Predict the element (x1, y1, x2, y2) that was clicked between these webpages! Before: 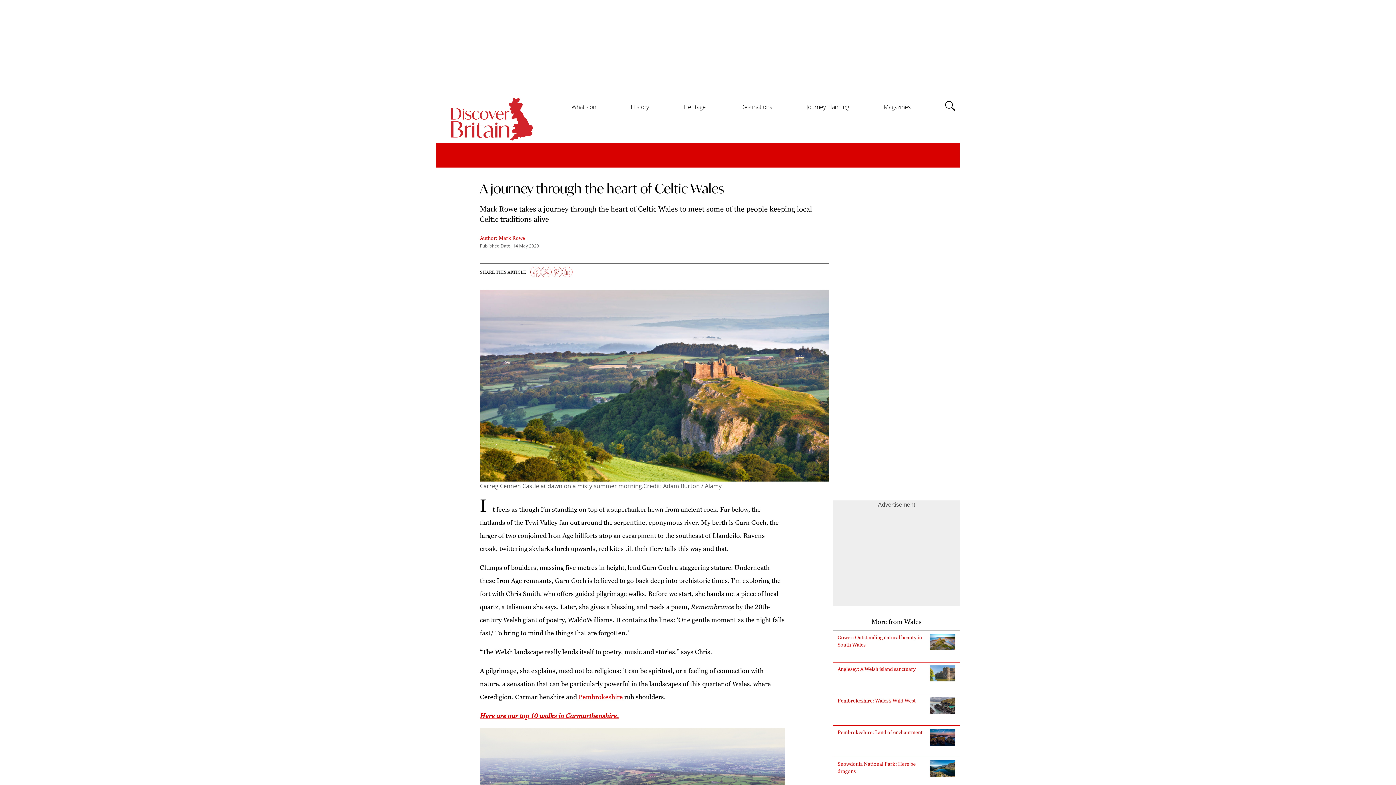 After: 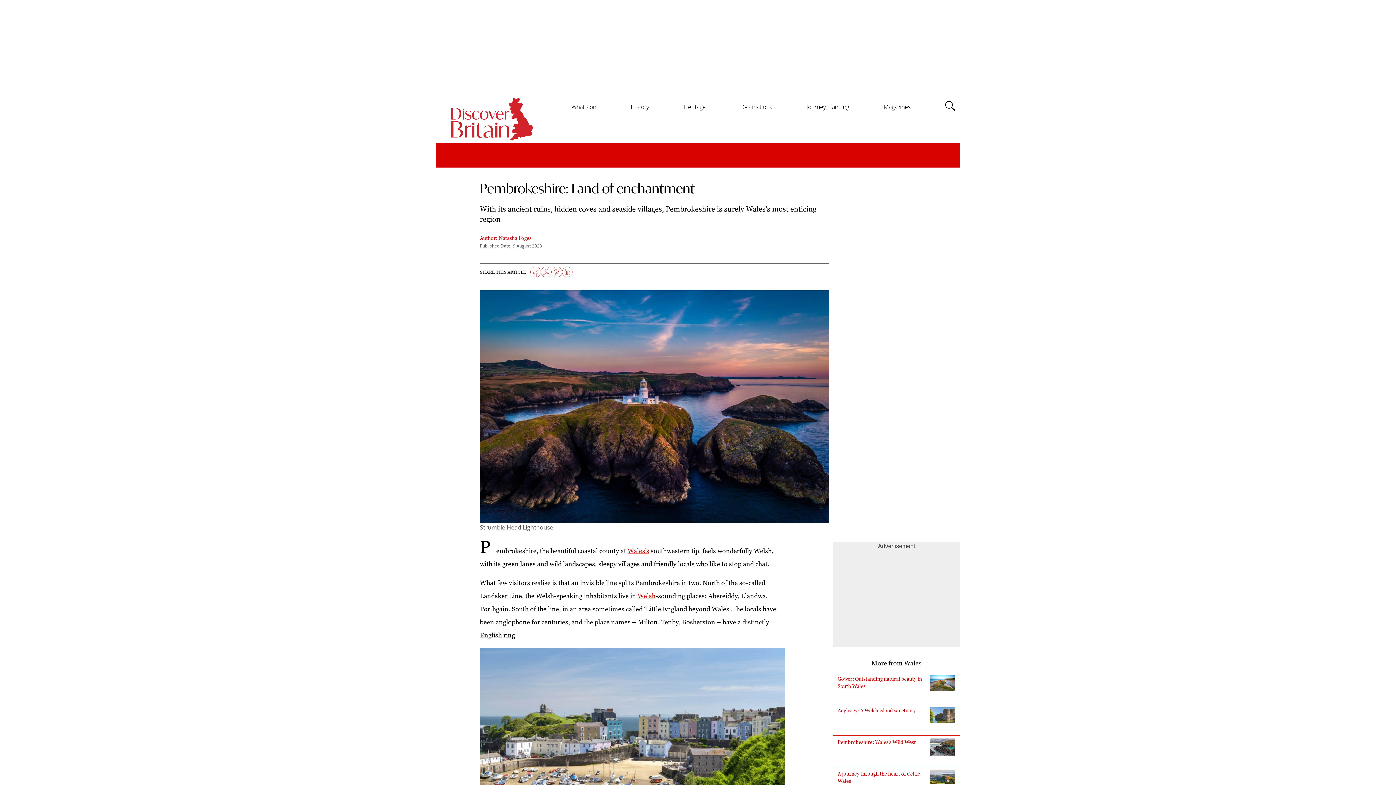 Action: bbox: (837, 729, 955, 754) label: Pembrokeshire: Land of enchantment